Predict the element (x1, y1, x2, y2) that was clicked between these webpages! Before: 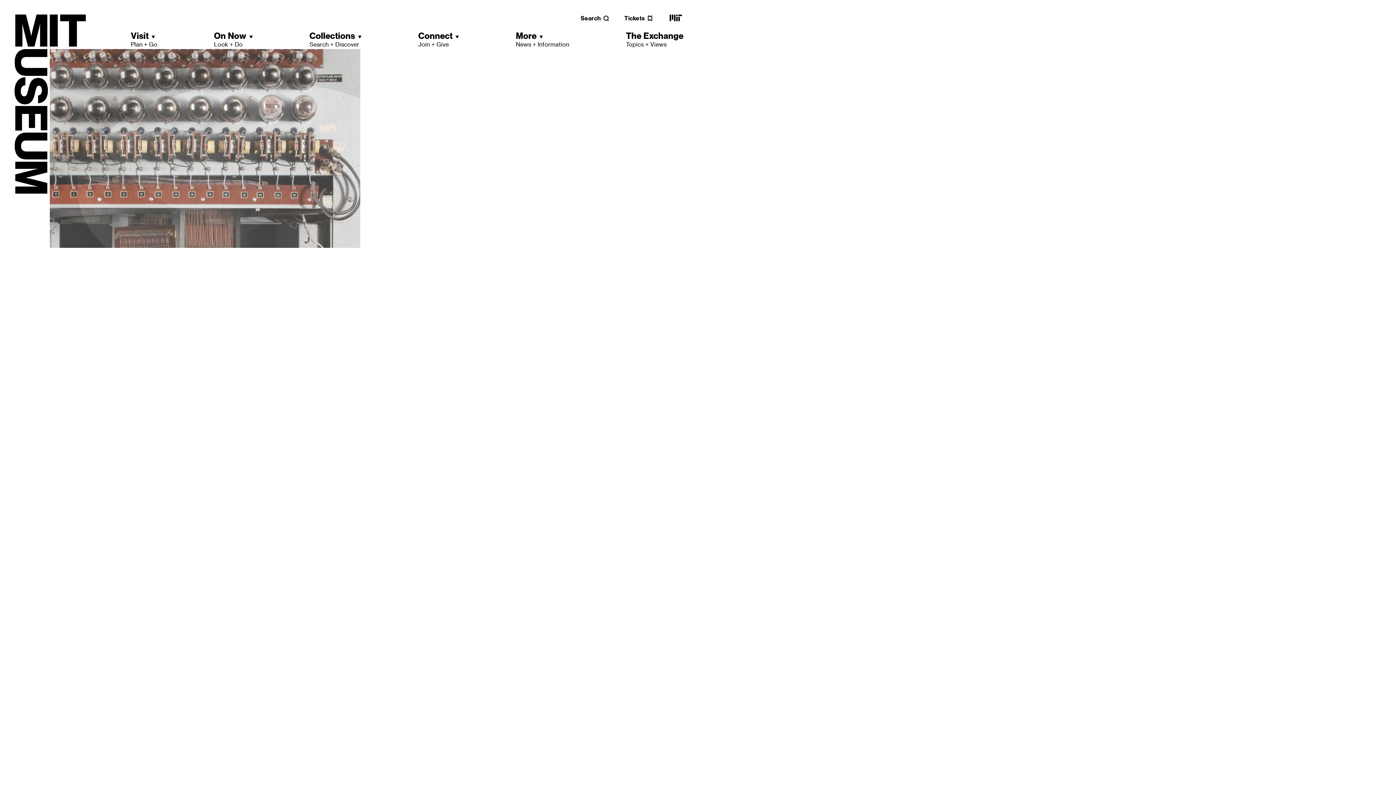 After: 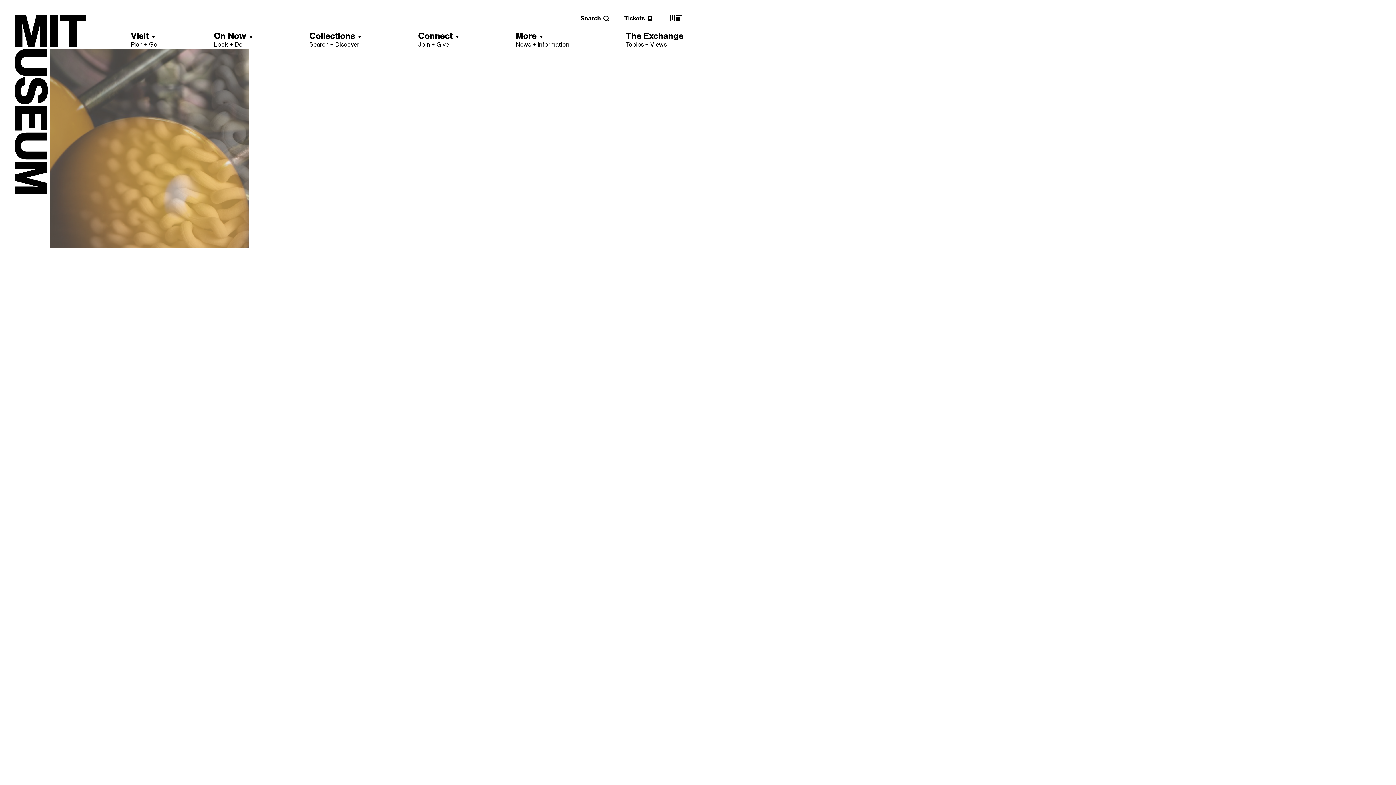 Action: bbox: (668, 18, 683, 25) label: MIT main website